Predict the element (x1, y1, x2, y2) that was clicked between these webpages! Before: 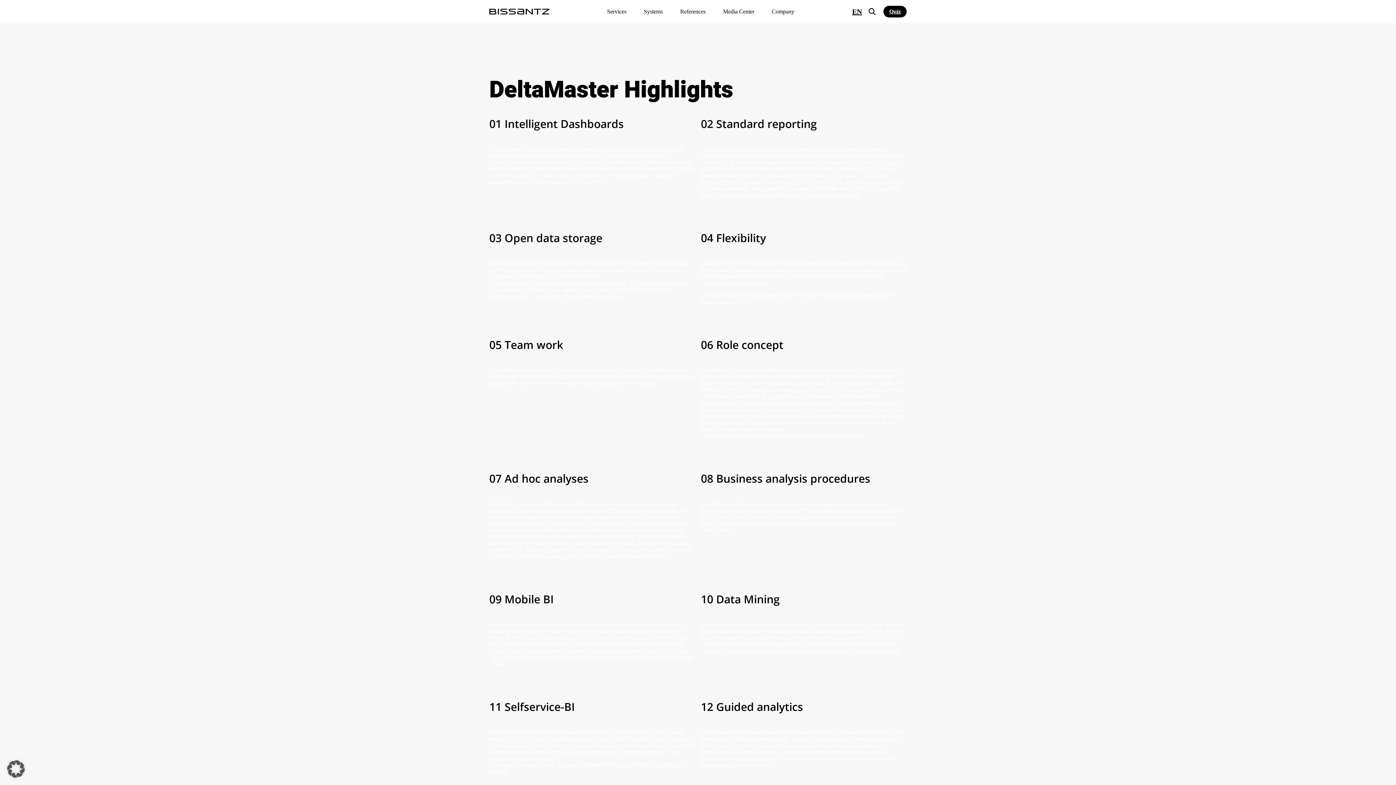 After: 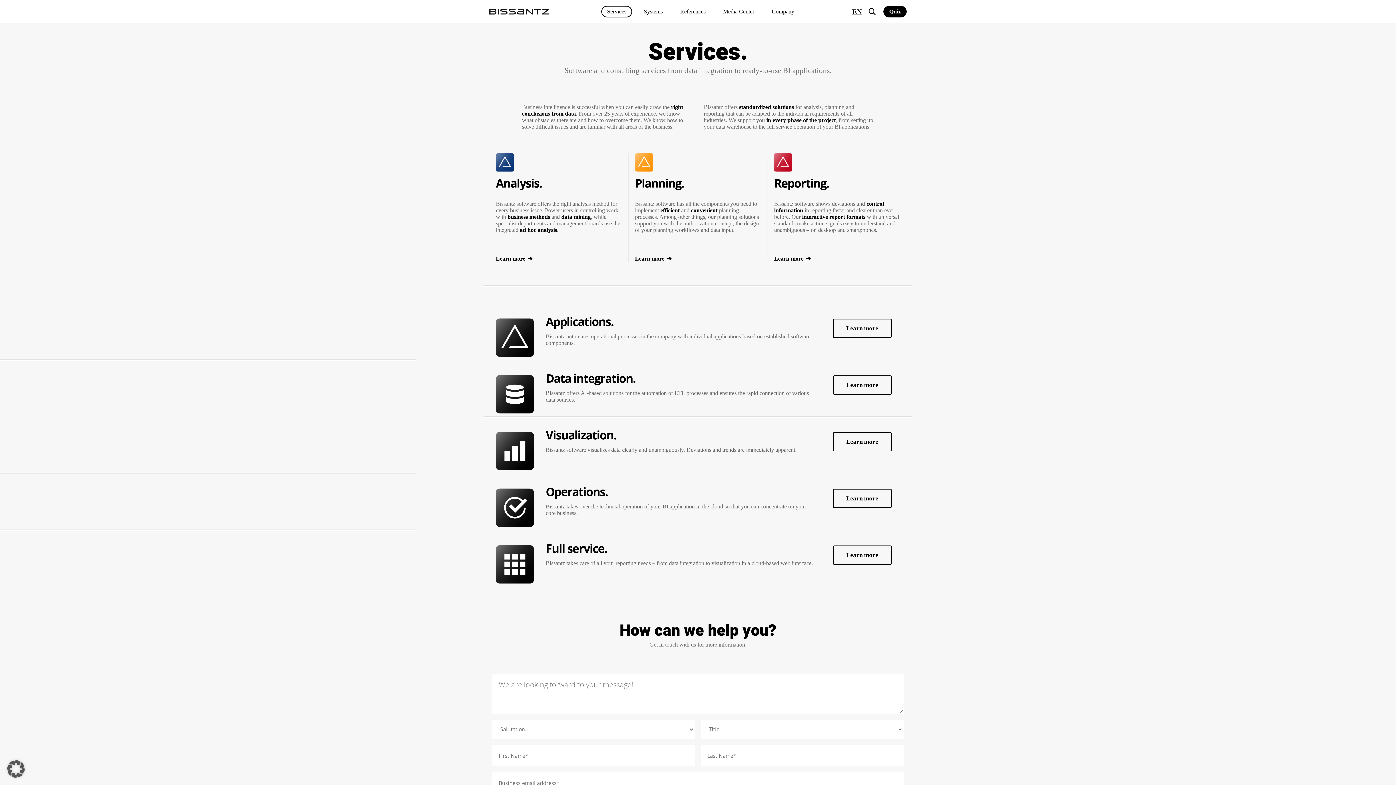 Action: label: Services bbox: (601, 5, 632, 17)